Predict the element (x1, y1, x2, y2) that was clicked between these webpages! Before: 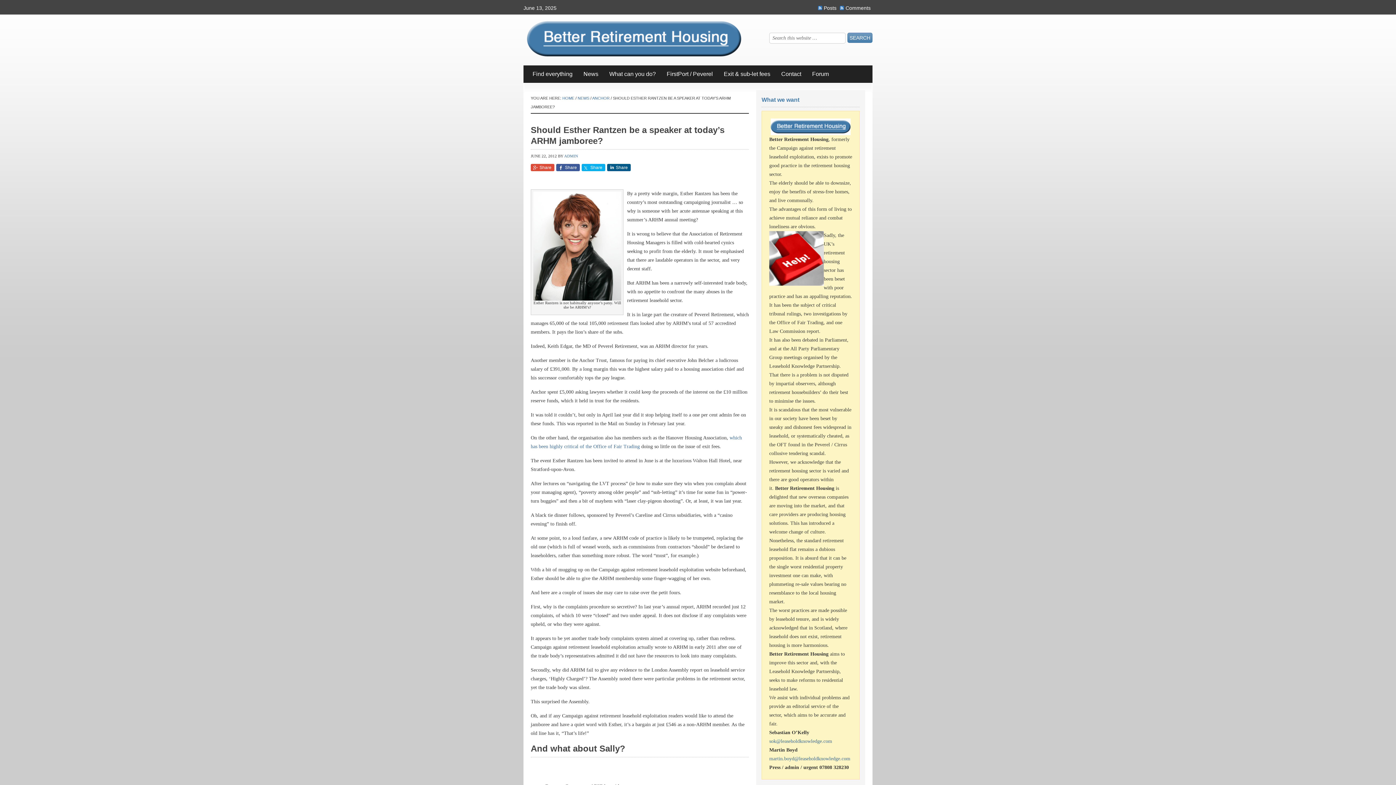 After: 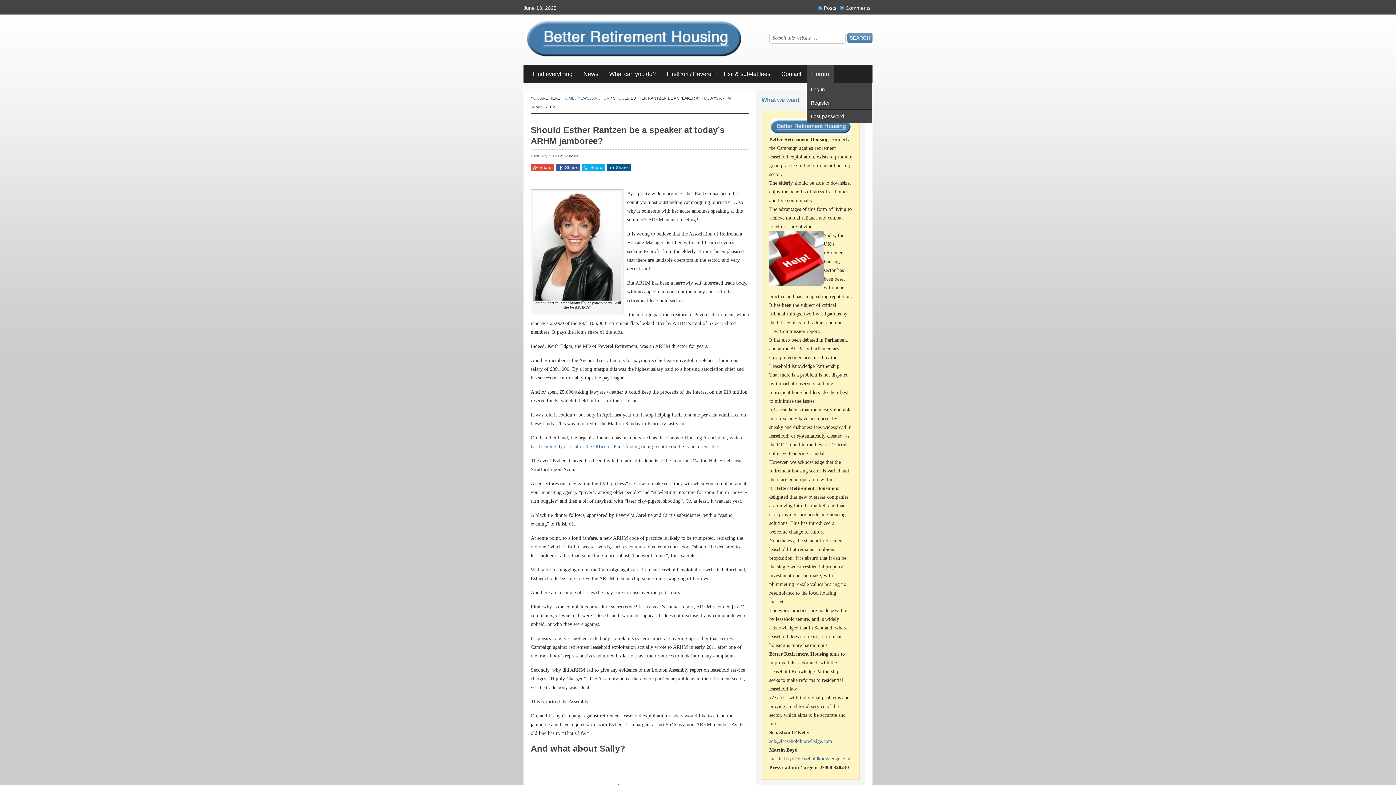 Action: bbox: (806, 65, 834, 82) label: Forum
»